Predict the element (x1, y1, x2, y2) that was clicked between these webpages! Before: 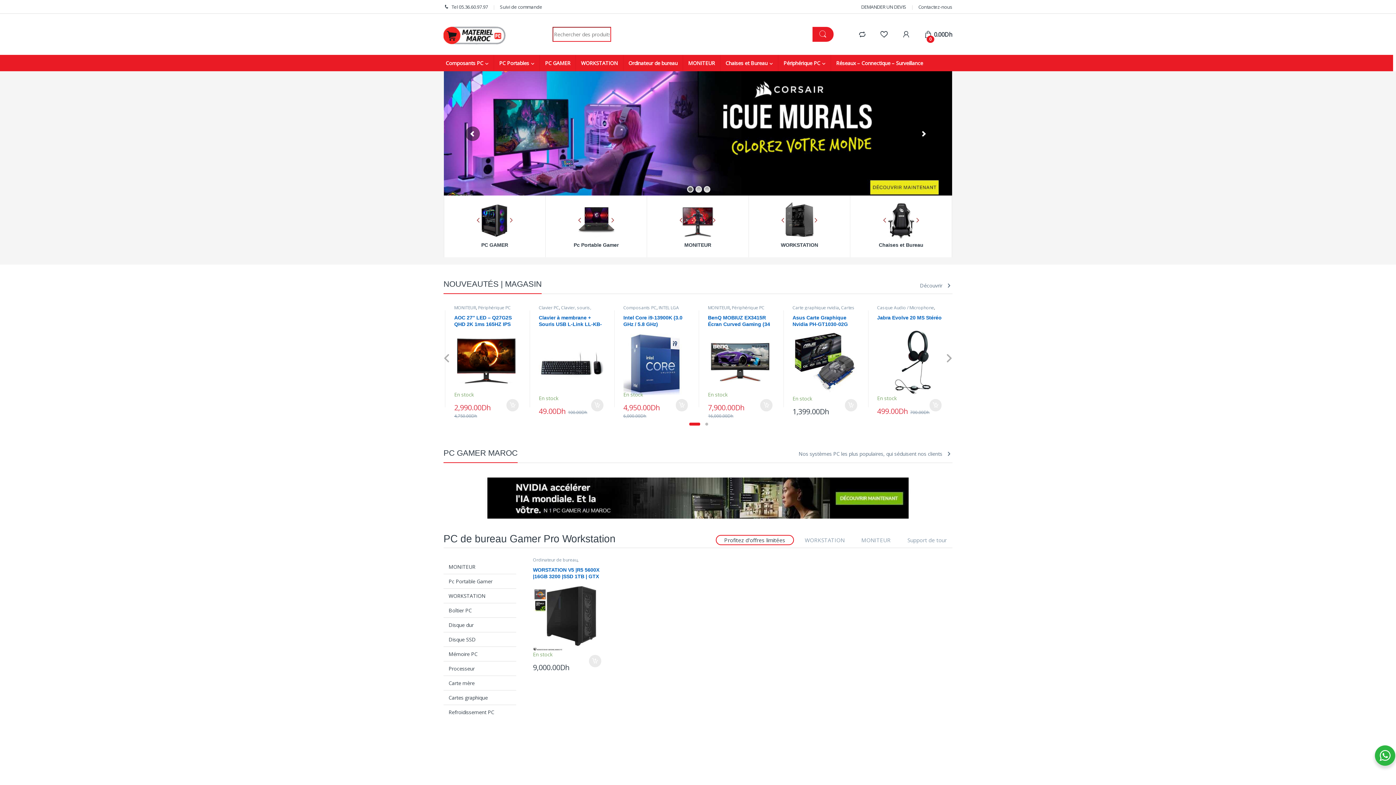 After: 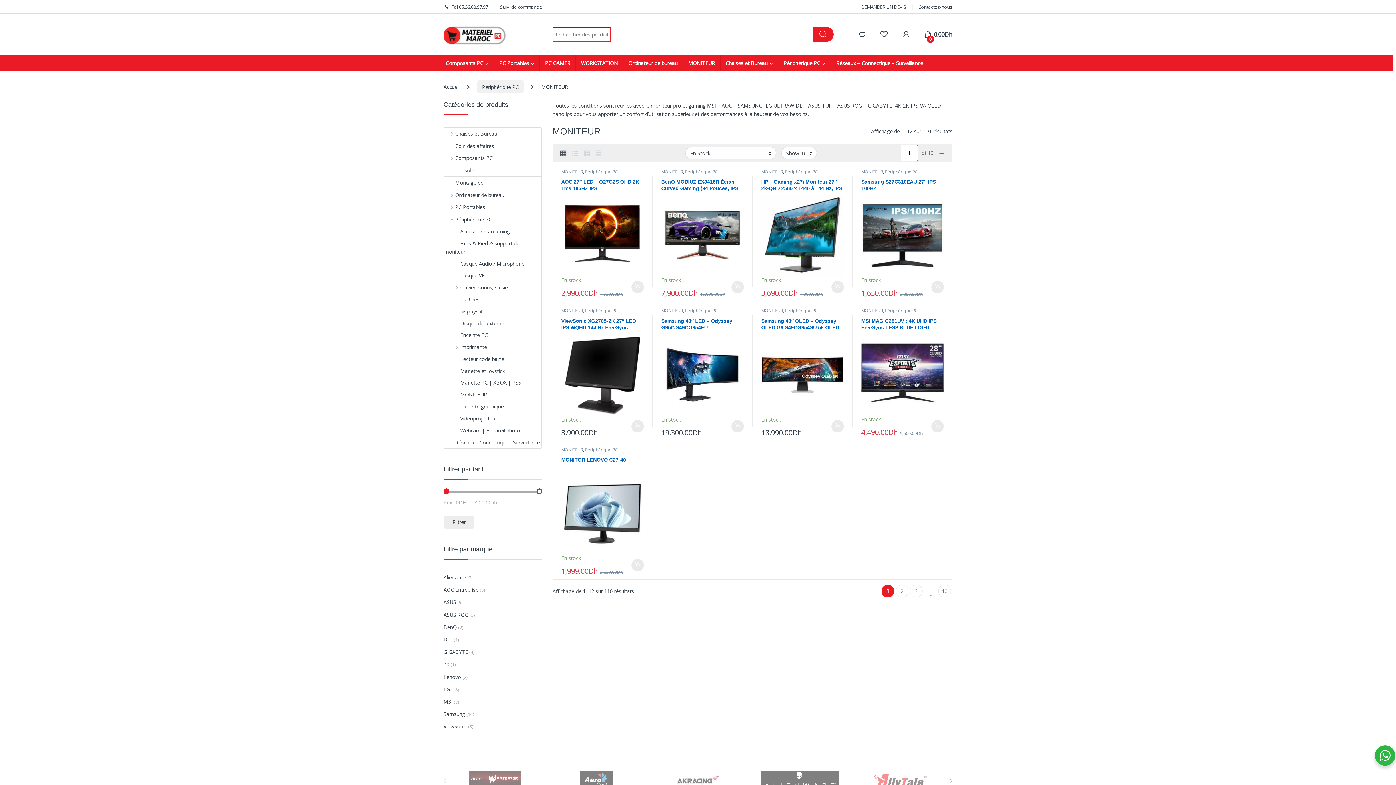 Action: label: MONITEUR bbox: (679, 202, 716, 250)